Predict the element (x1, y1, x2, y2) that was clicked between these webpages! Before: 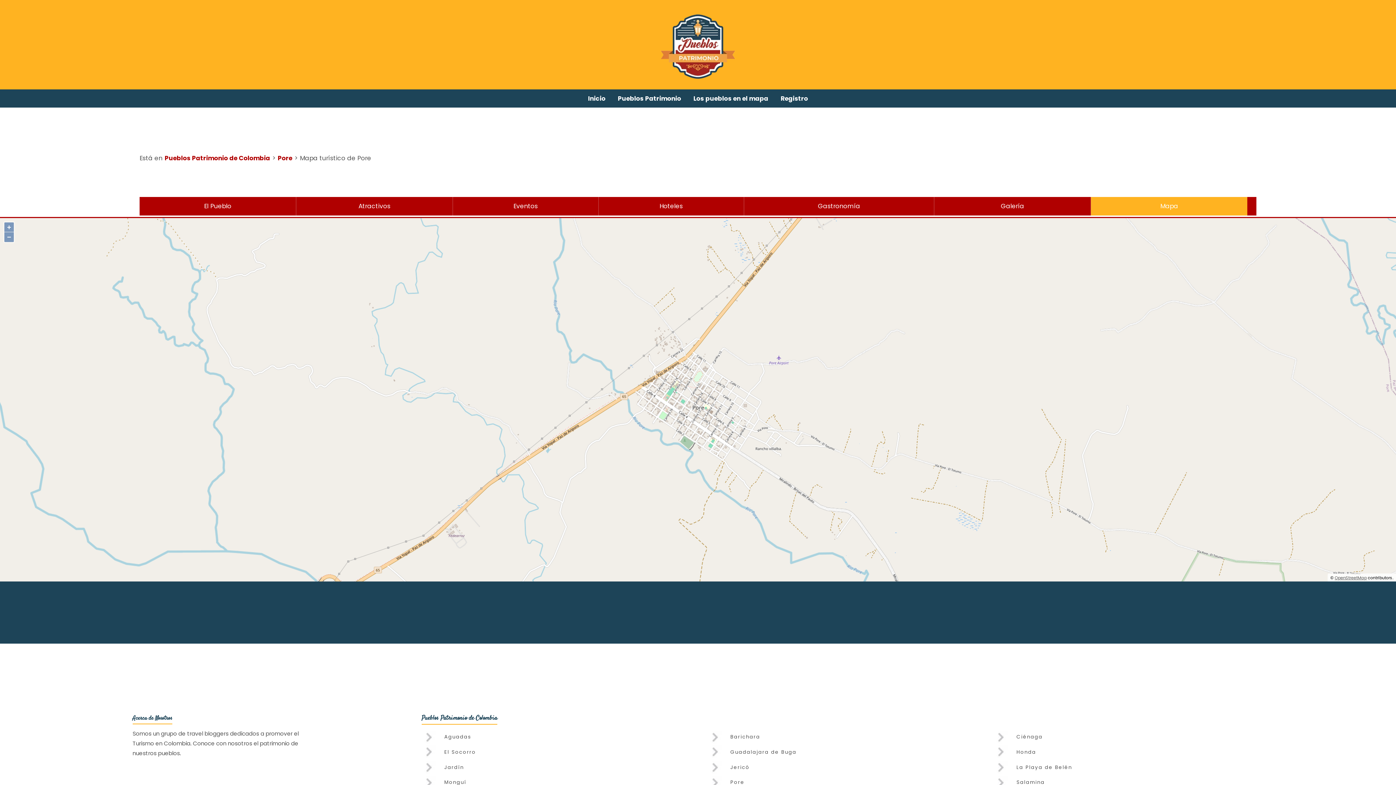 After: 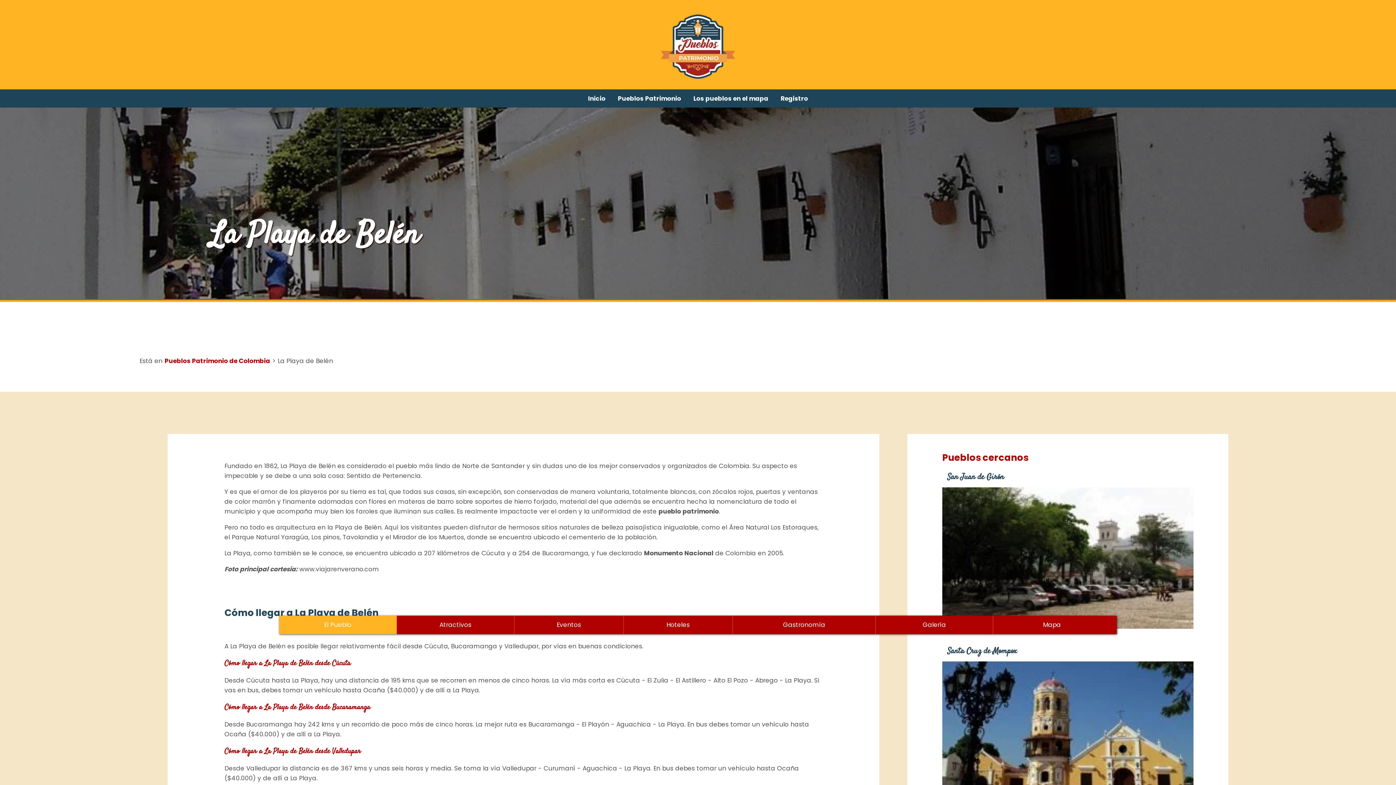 Action: label: La Playa de Belén bbox: (1011, 762, 1280, 772)